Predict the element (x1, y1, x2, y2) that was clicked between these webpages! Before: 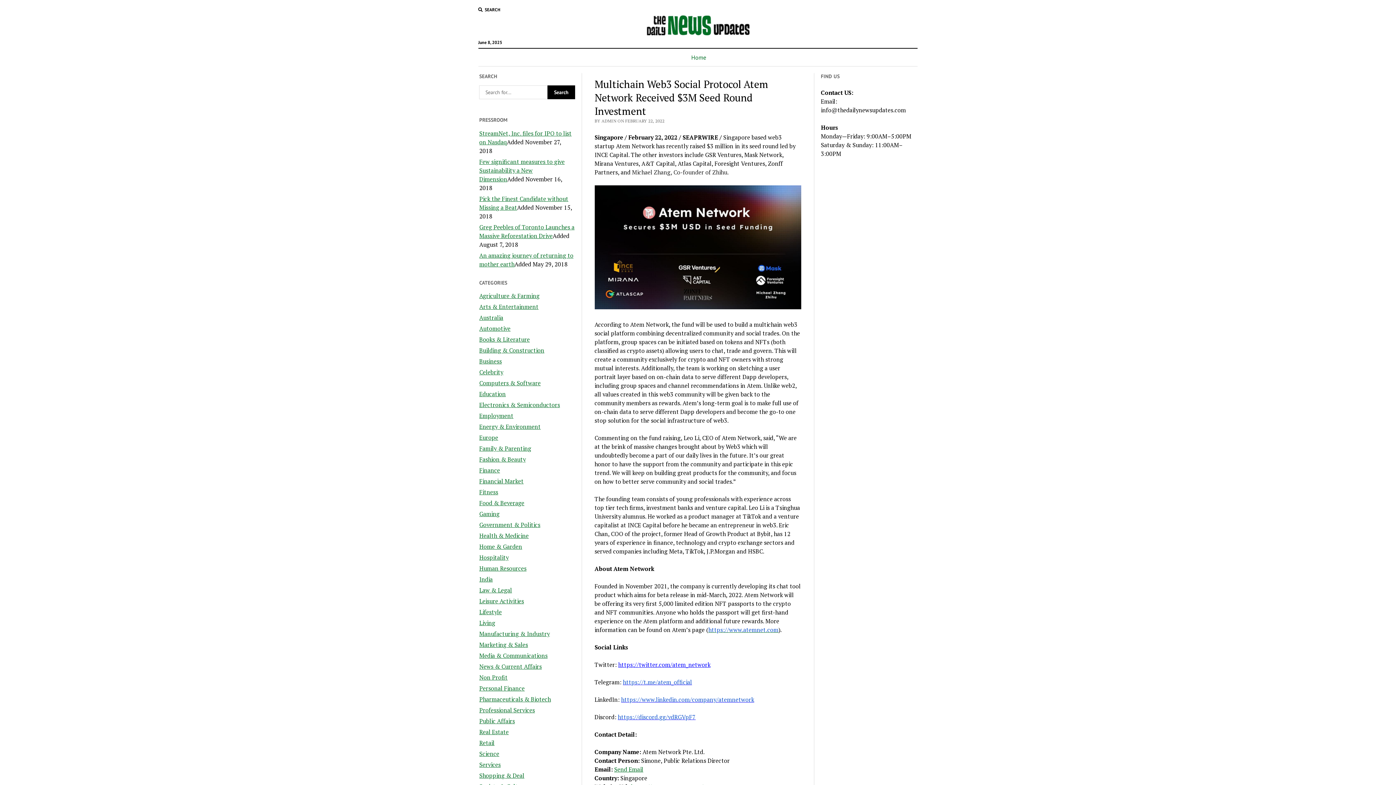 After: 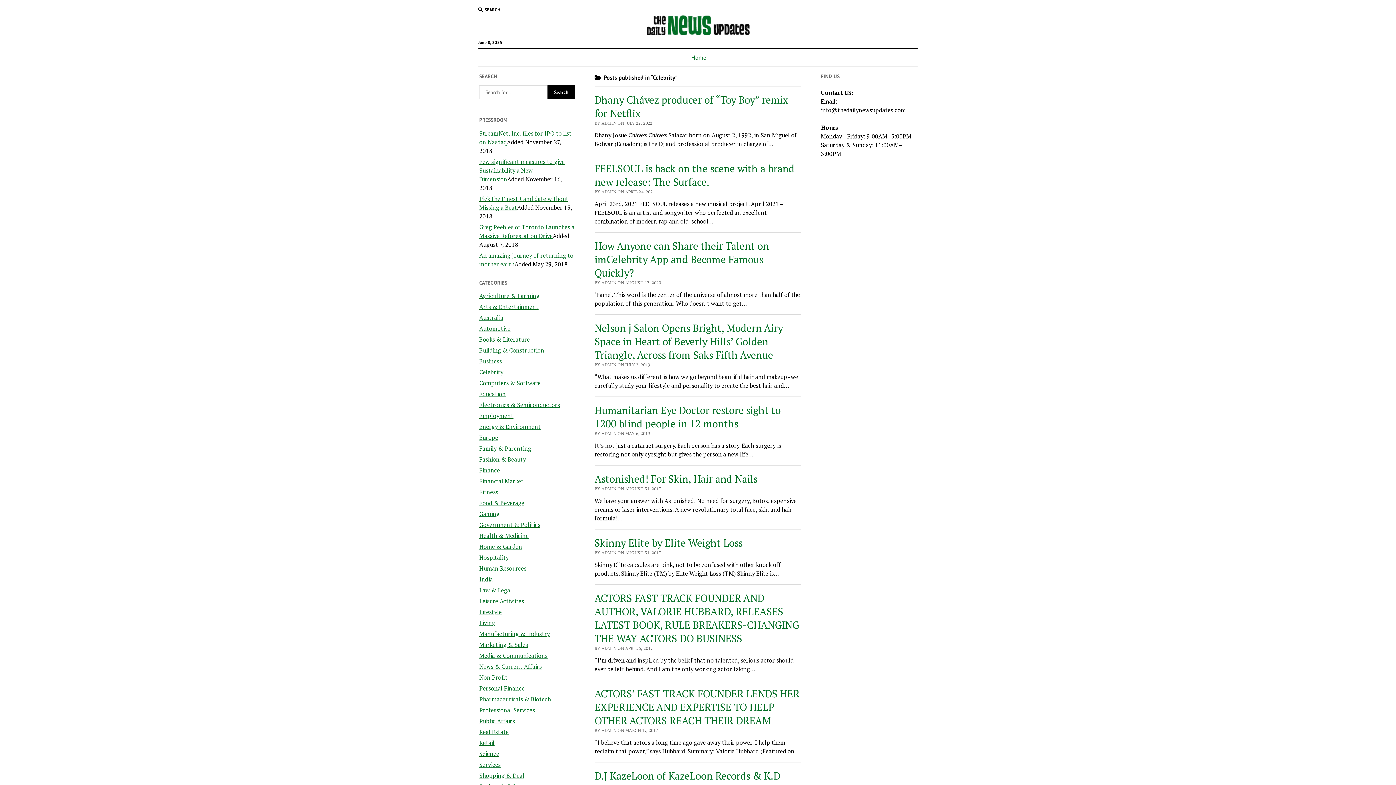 Action: label: Celebrity bbox: (479, 368, 503, 376)